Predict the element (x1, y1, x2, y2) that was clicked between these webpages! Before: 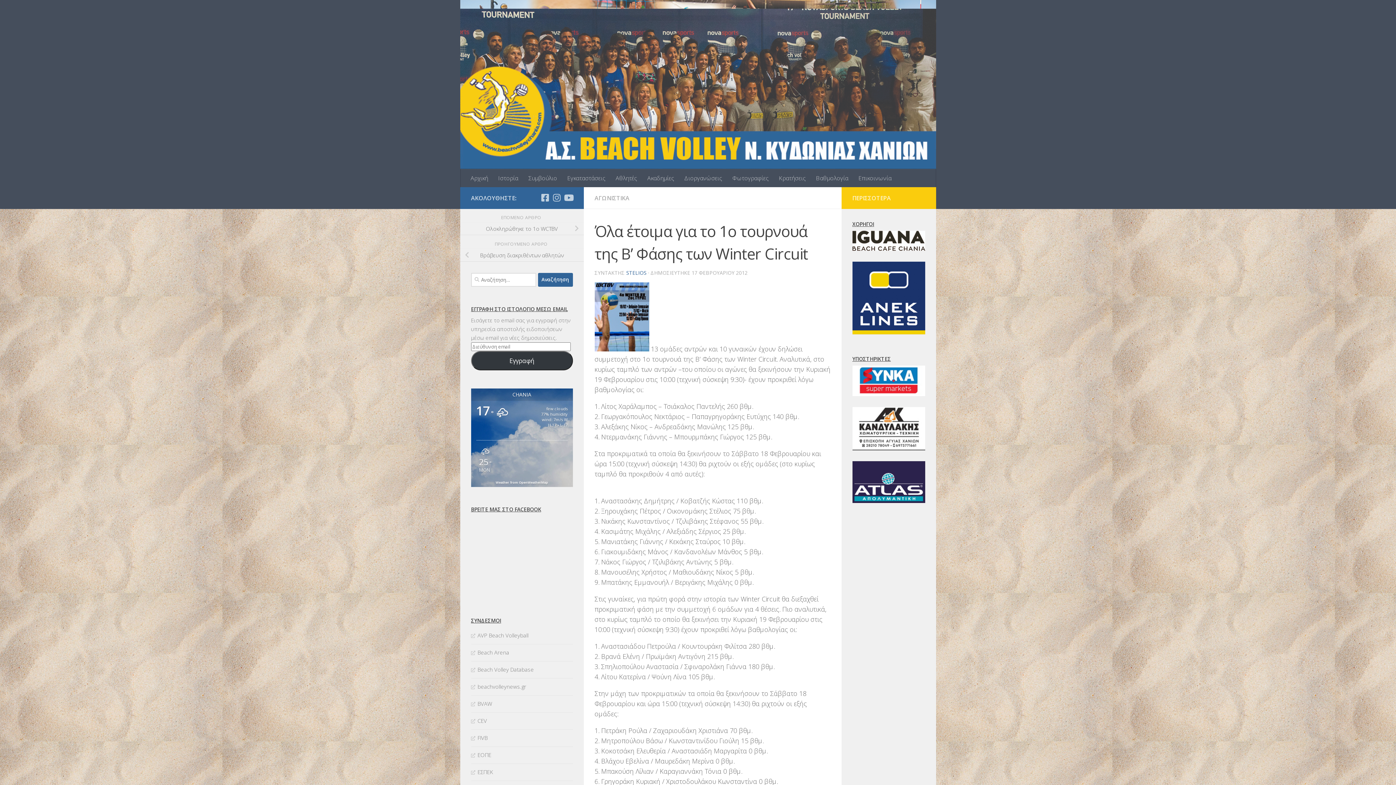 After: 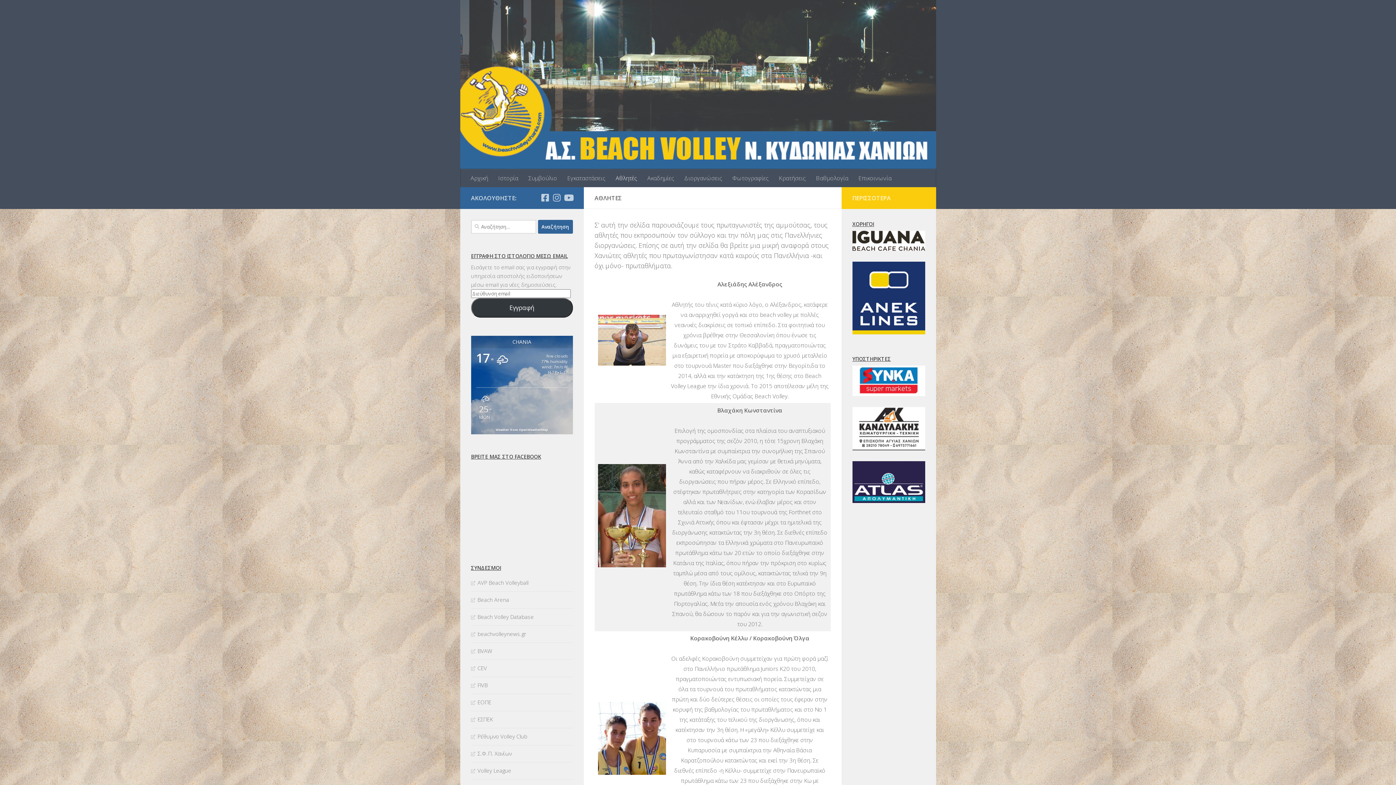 Action: label: Αθλητές bbox: (610, 169, 642, 187)